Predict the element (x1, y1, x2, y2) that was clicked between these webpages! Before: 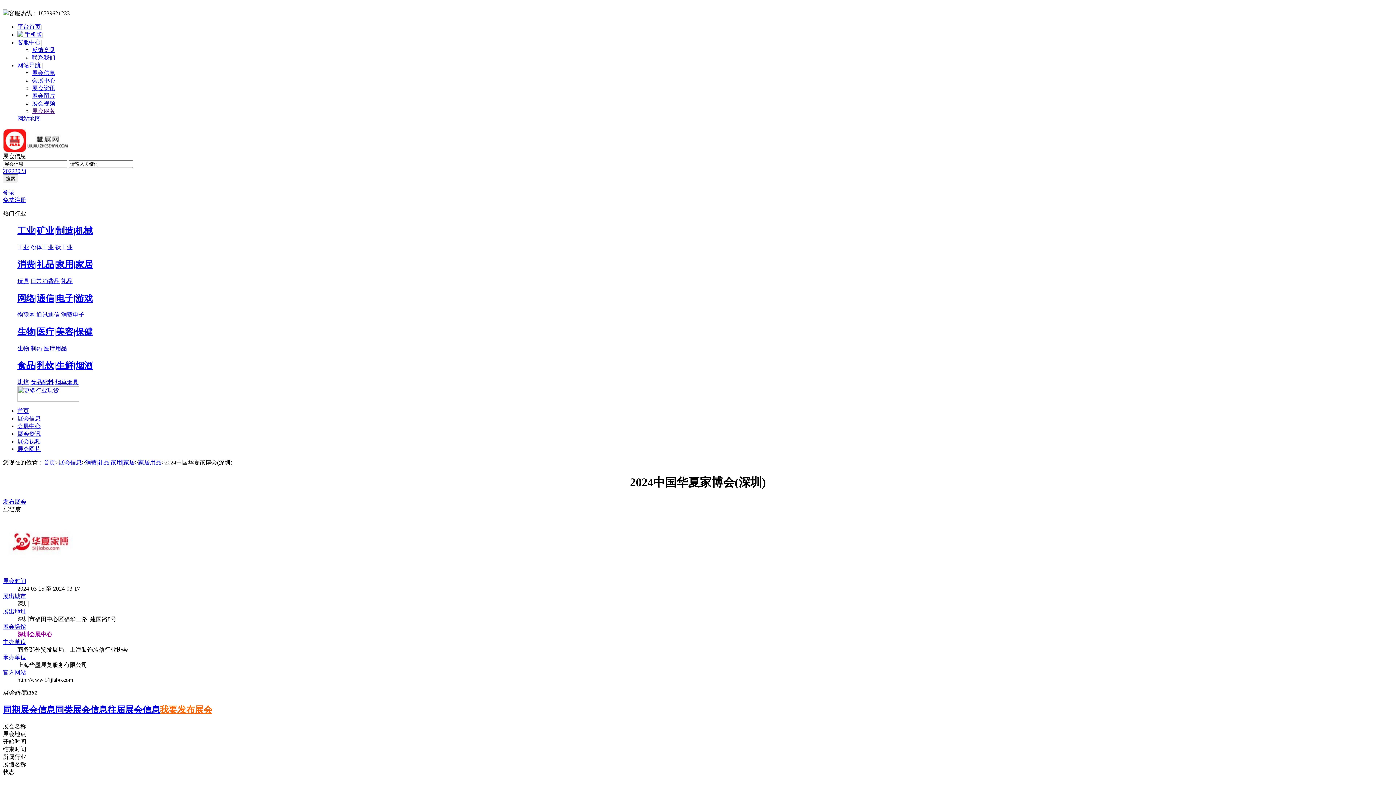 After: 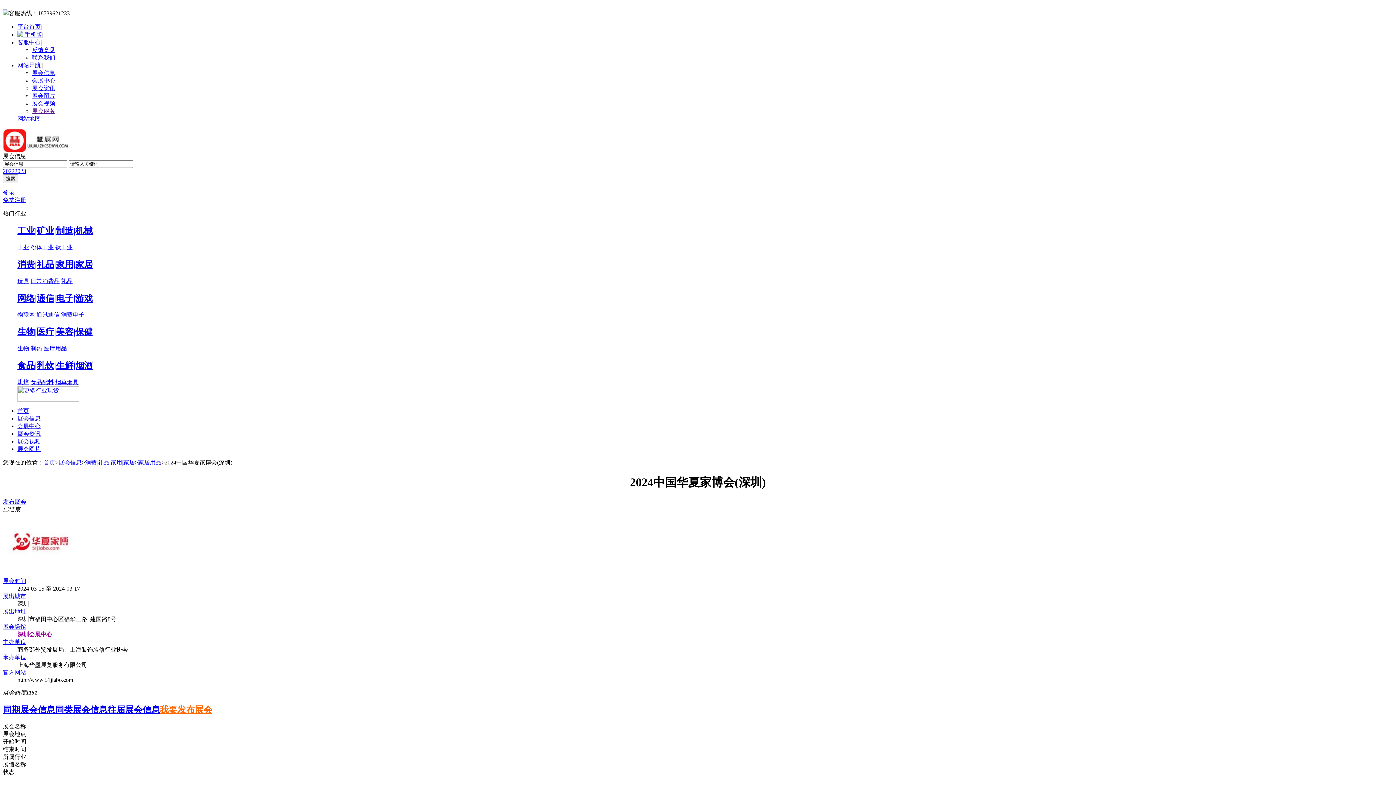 Action: bbox: (17, 327, 92, 336) label: 生物|医疗|美容|保健